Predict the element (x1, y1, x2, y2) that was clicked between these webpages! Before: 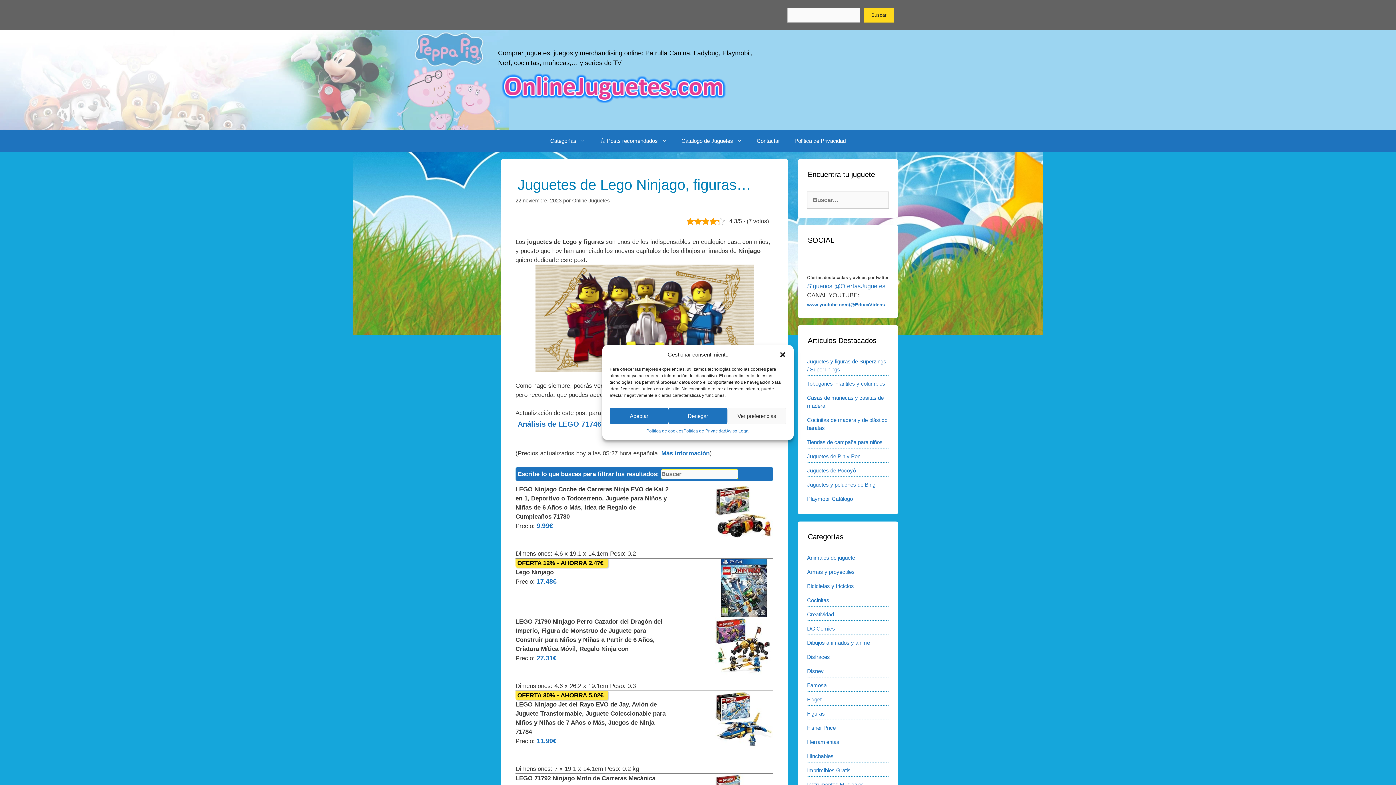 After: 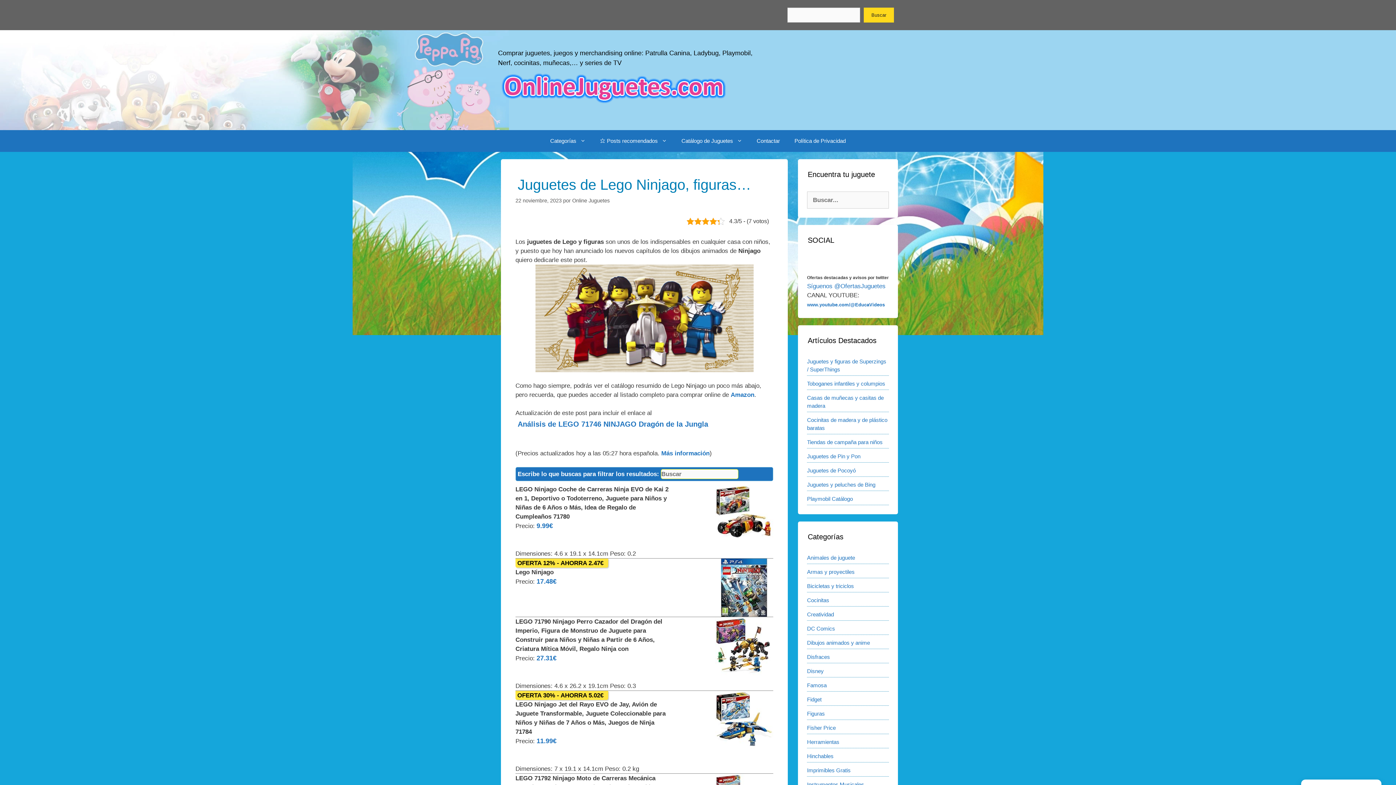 Action: bbox: (779, 351, 786, 358) label: Cerrar ventana